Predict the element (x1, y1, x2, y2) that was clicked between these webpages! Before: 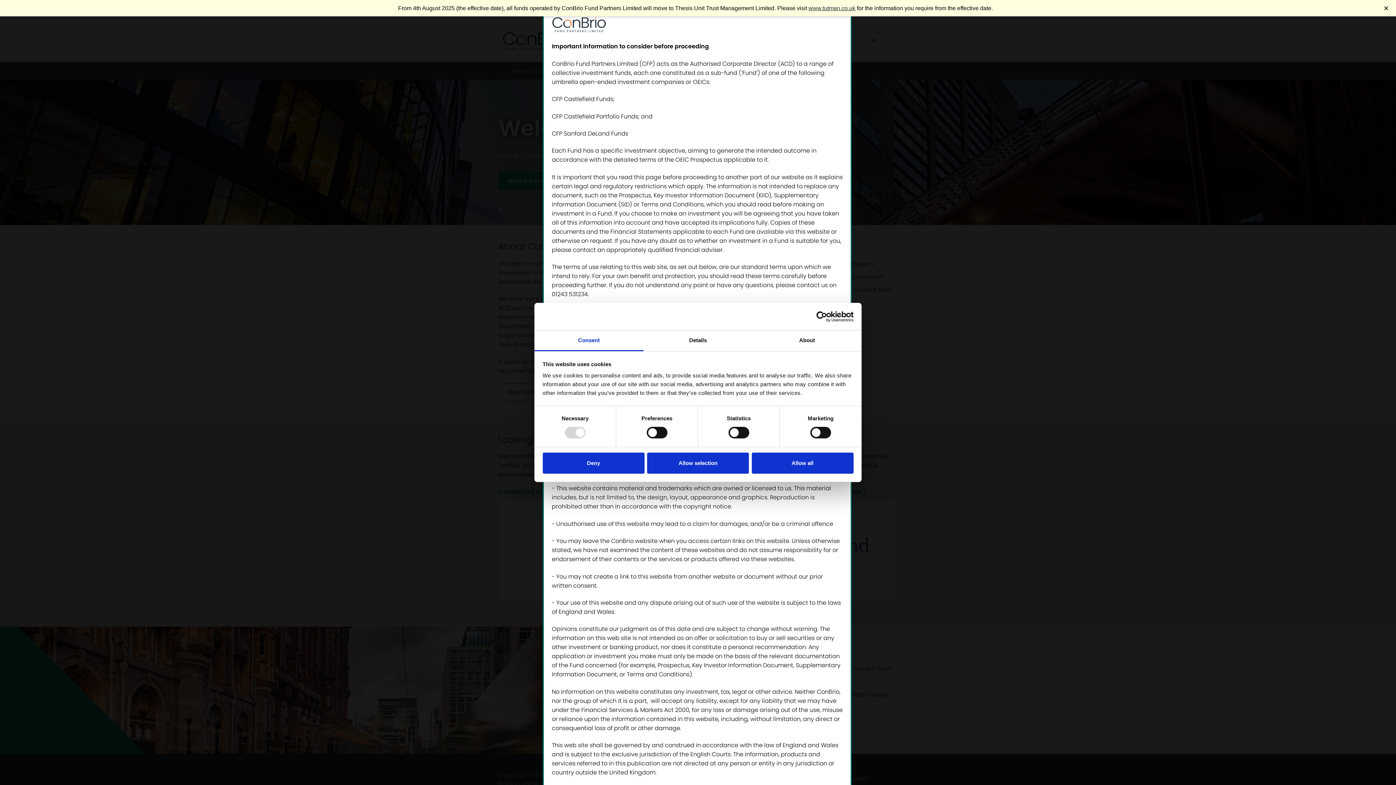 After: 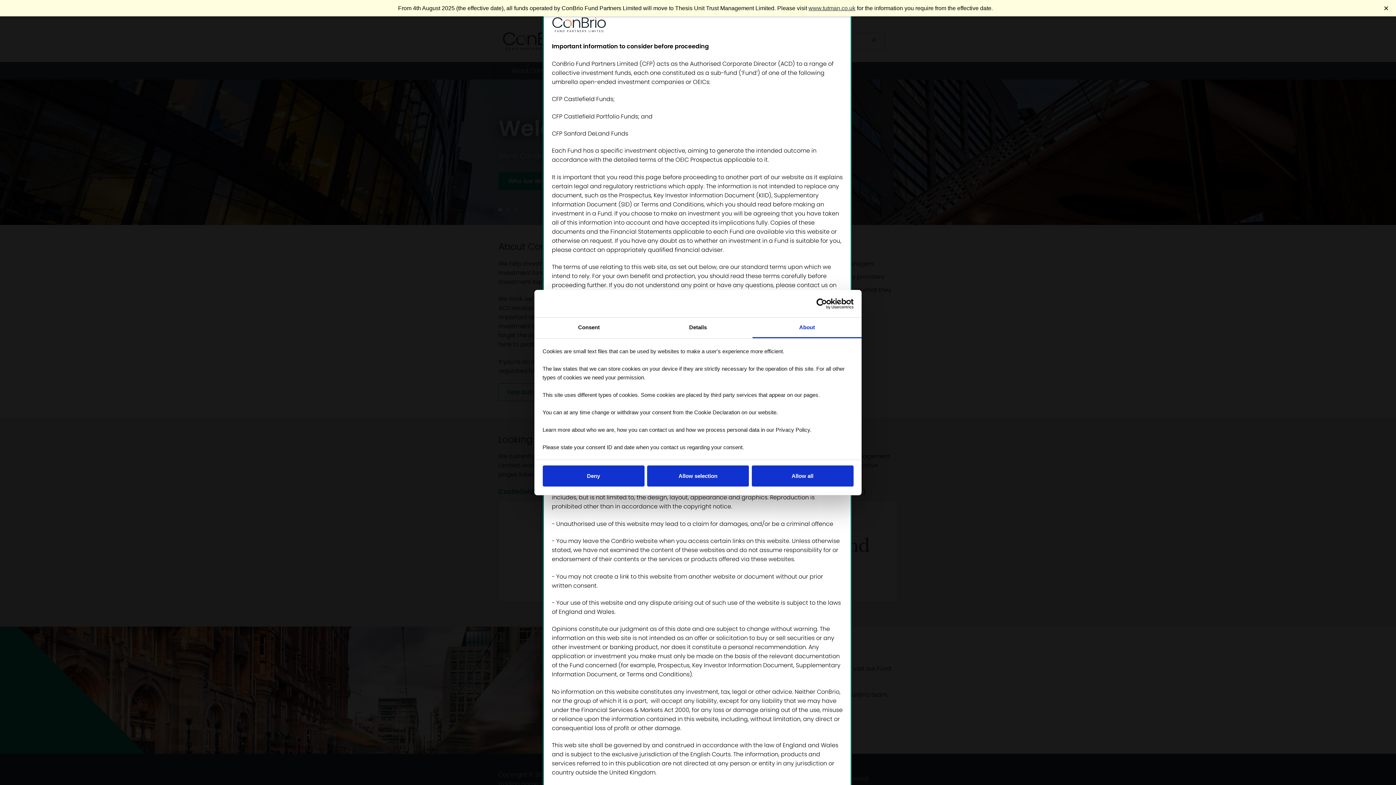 Action: bbox: (752, 330, 861, 351) label: About